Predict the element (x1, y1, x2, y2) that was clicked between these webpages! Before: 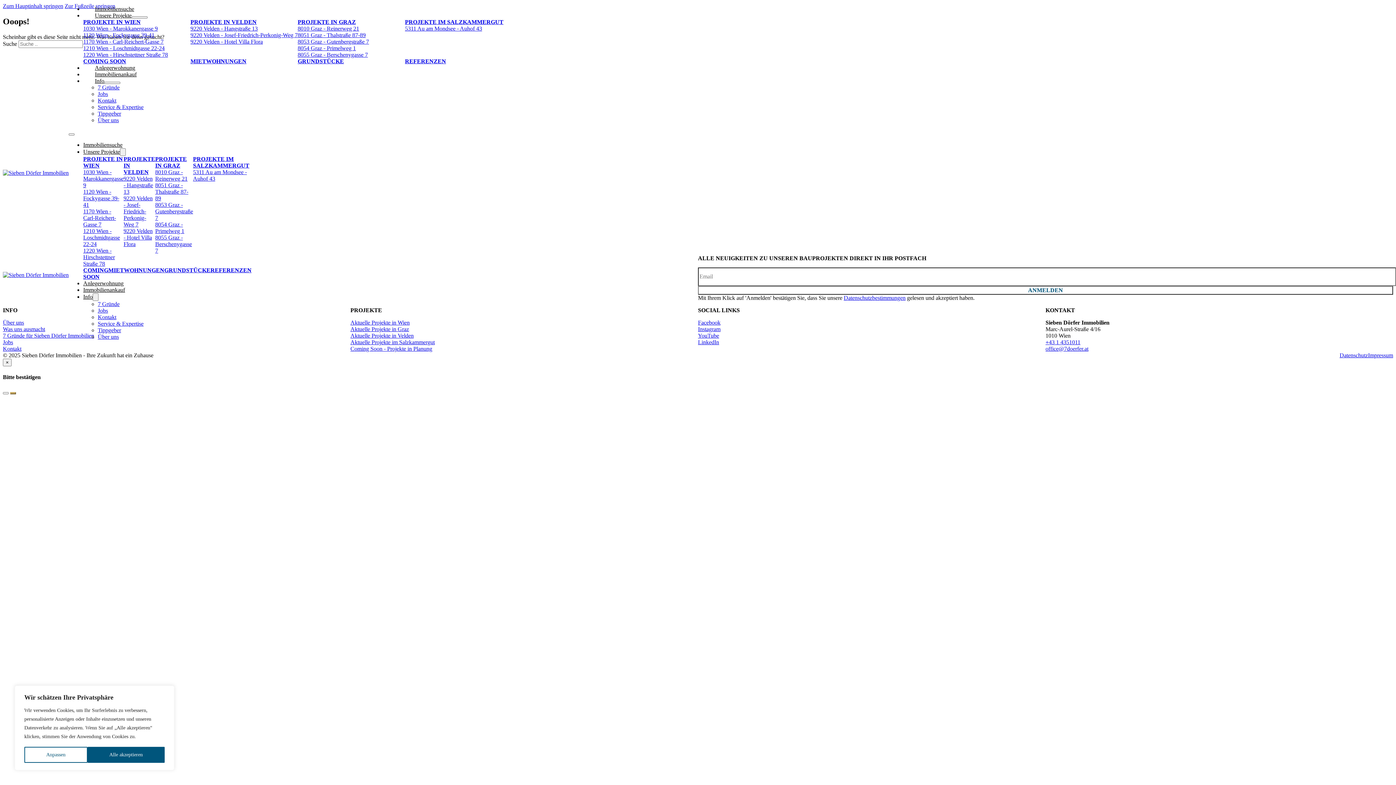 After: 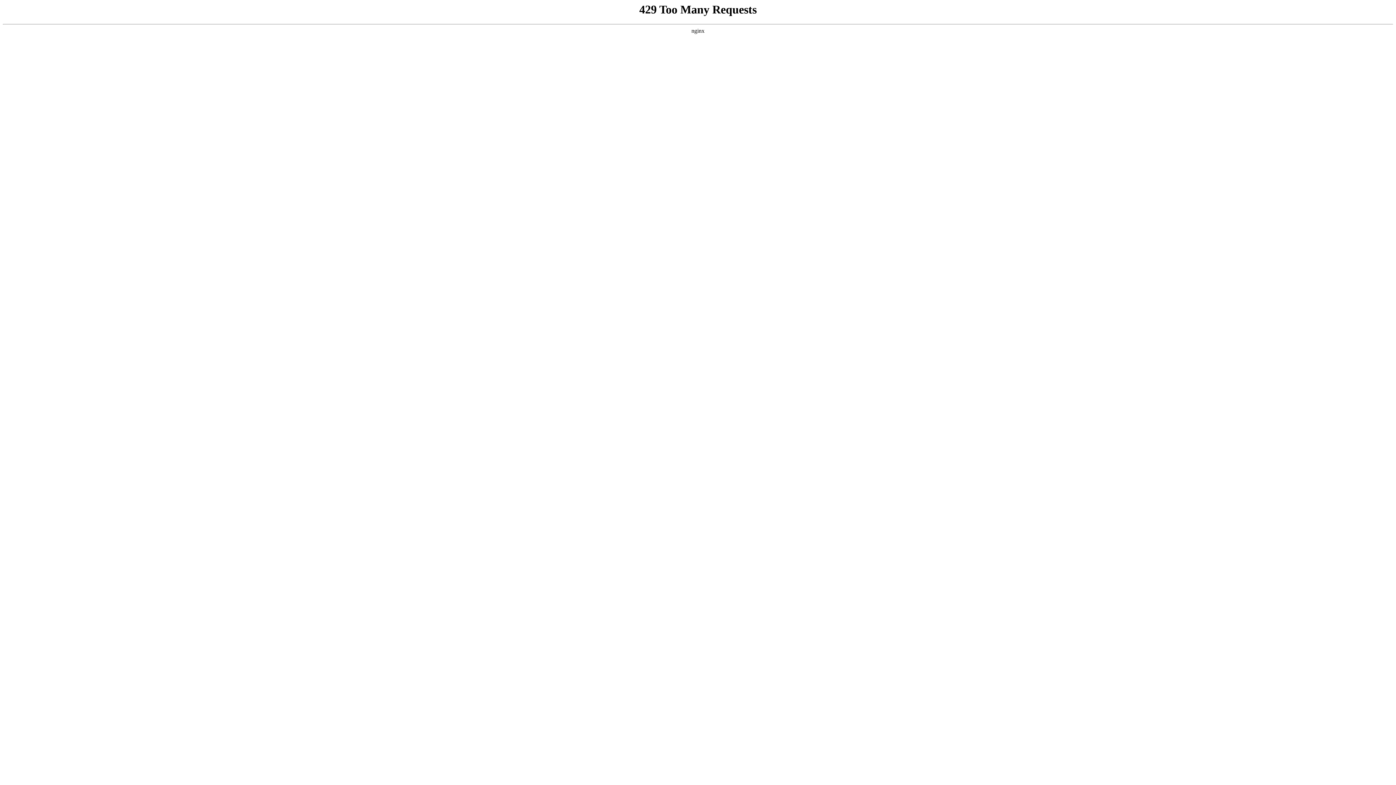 Action: label: 7 Gründe bbox: (97, 301, 119, 307)